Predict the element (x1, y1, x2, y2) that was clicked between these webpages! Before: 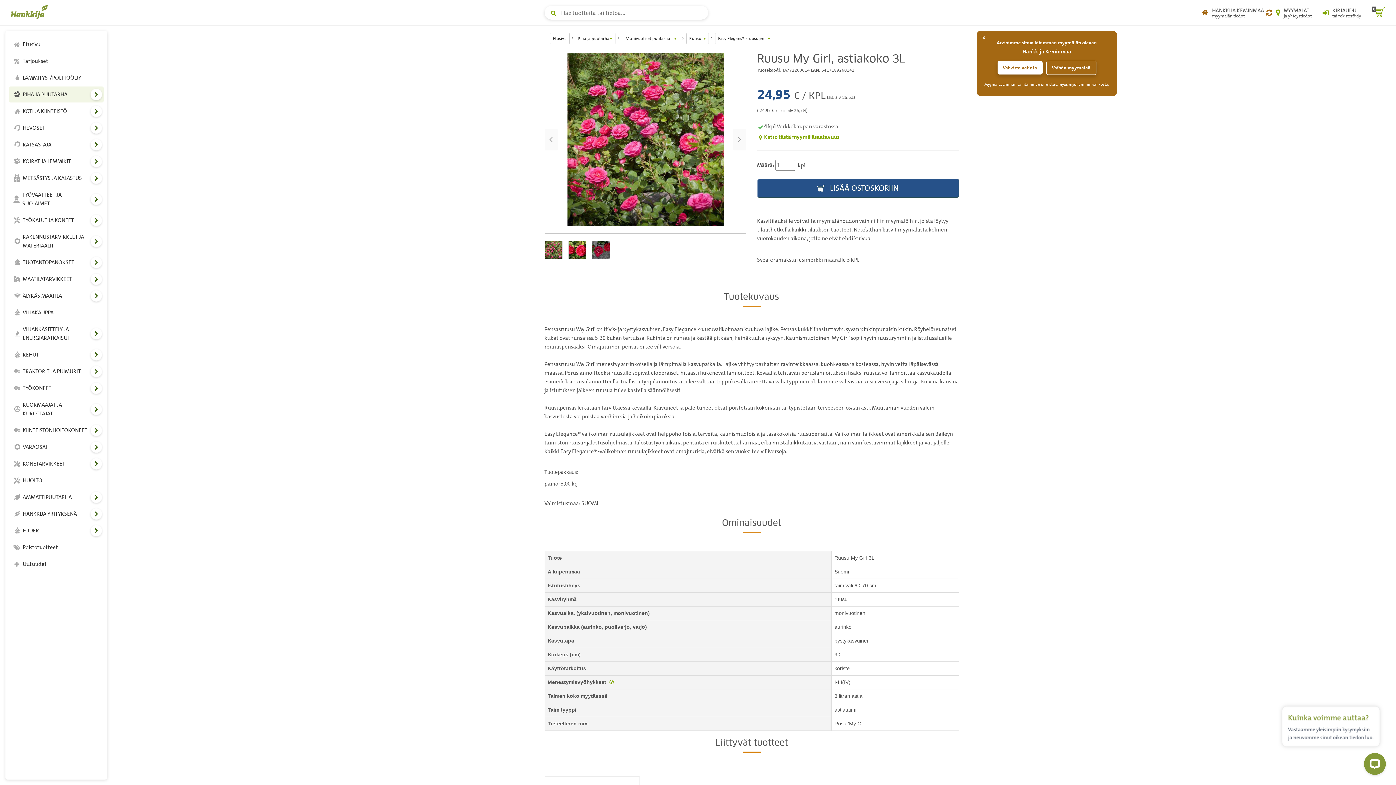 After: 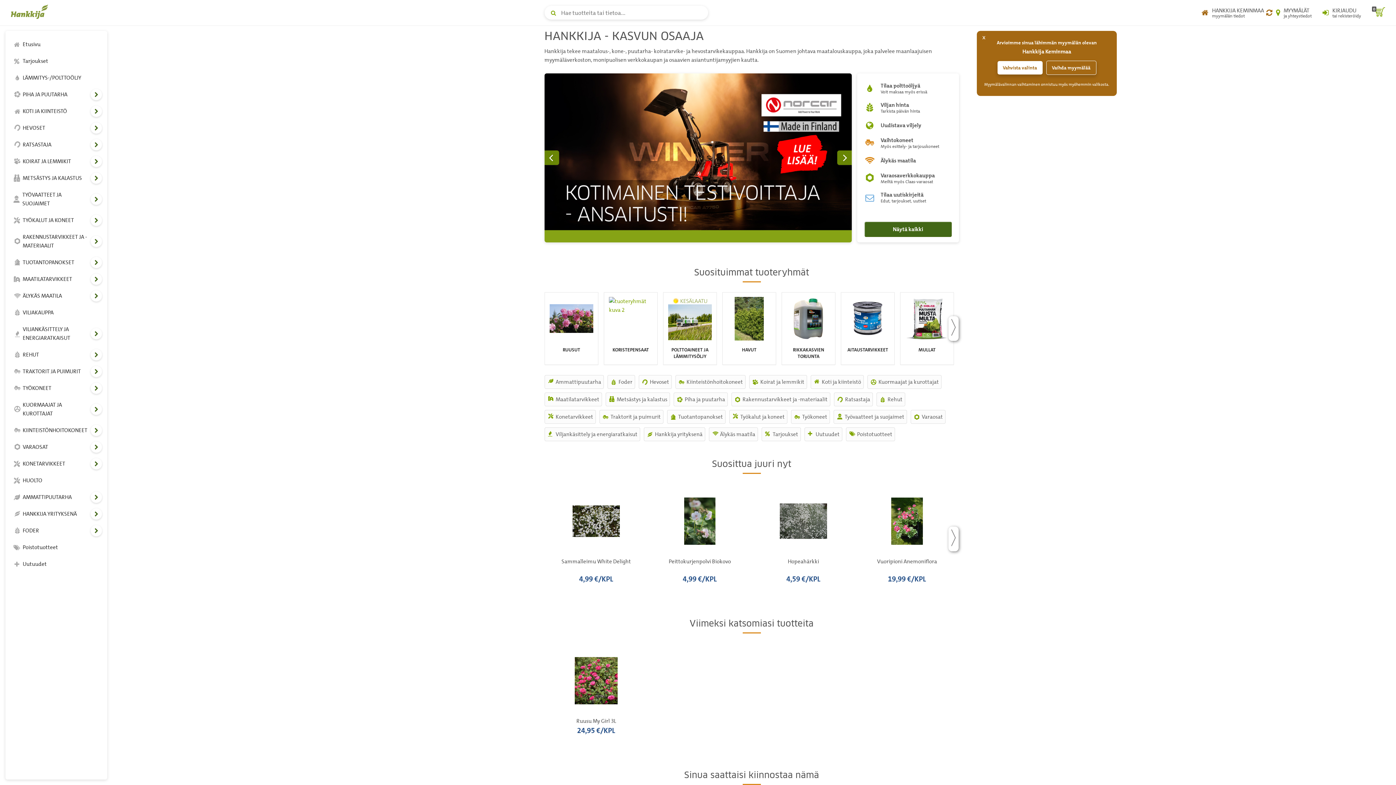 Action: bbox: (9, 36, 103, 52) label: Etusivu